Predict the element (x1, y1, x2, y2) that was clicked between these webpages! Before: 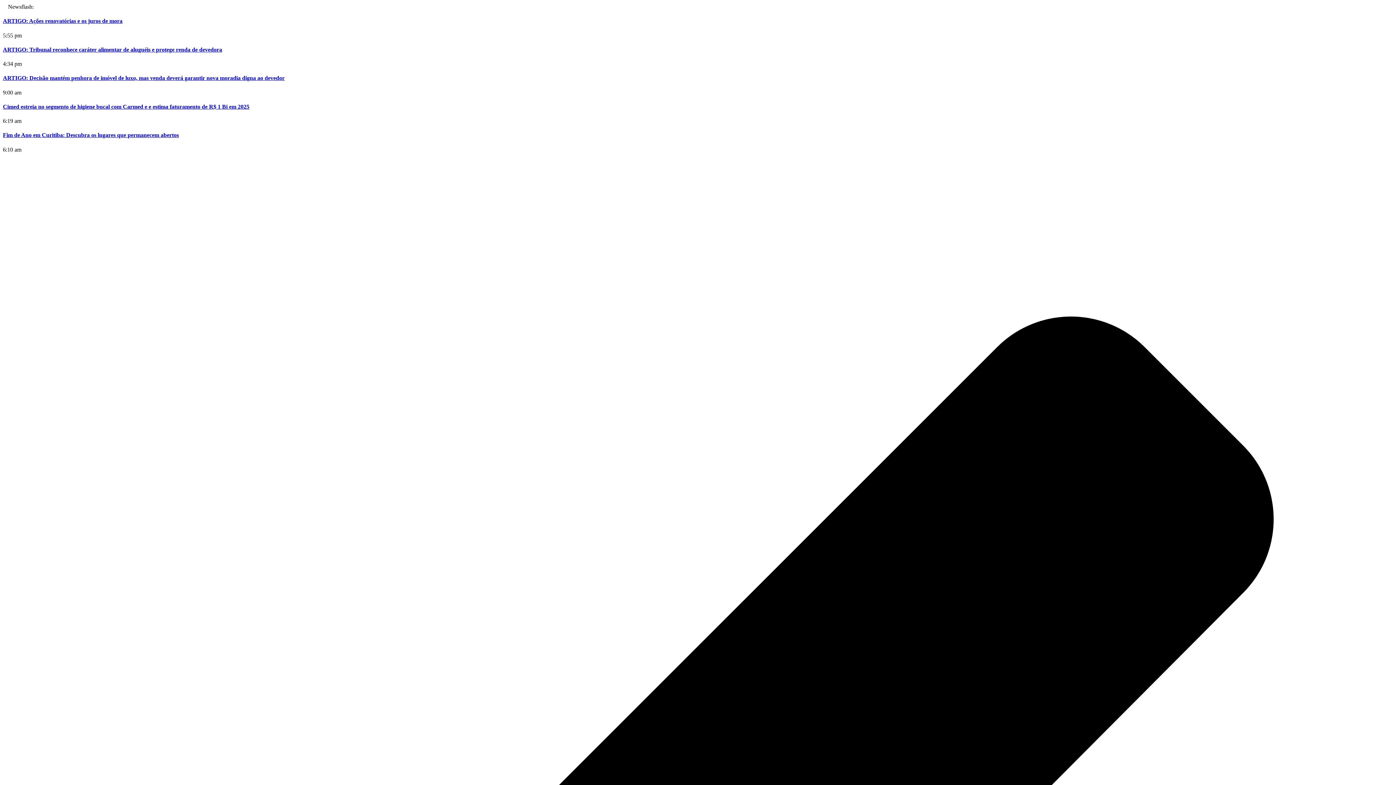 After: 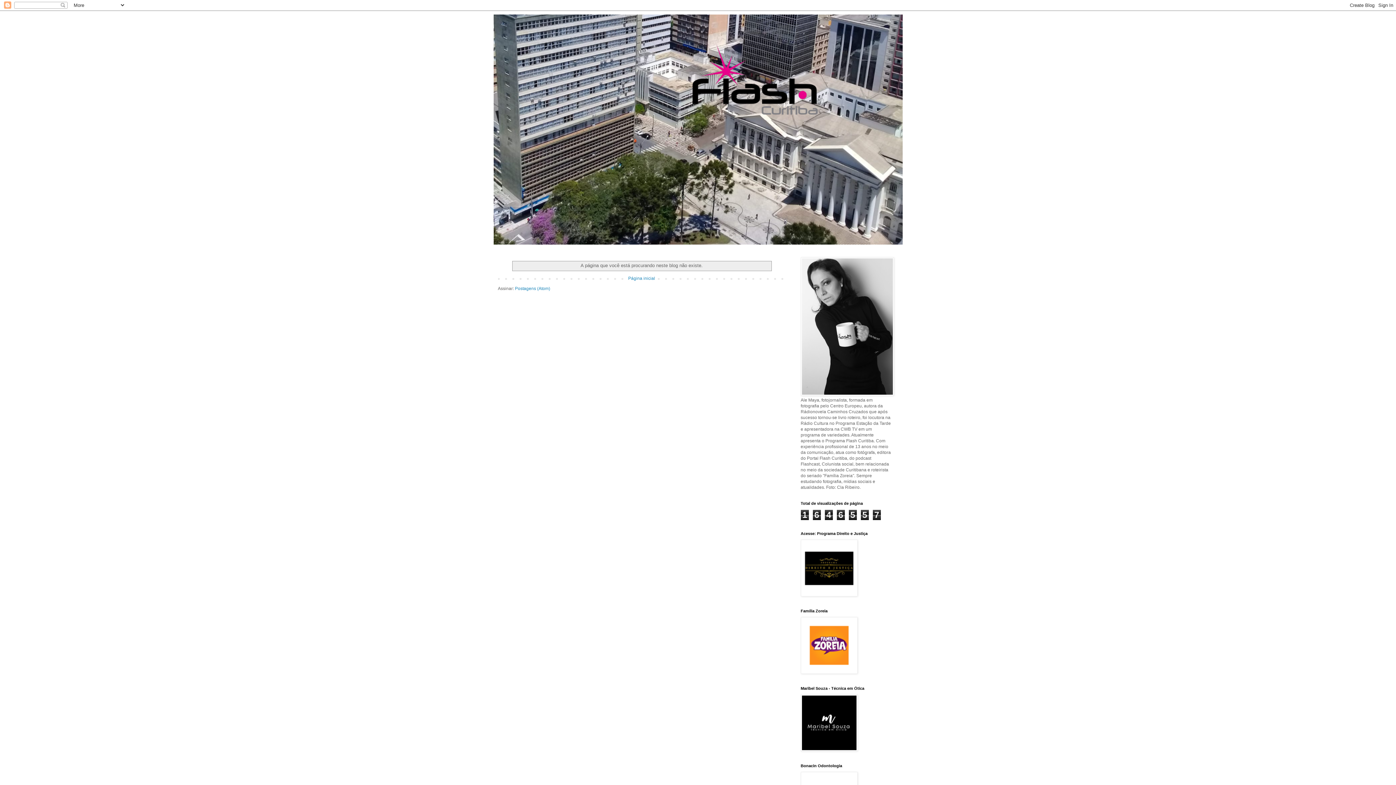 Action: label: ARTIGO: Tribunal reconhece caráter alimentar de aluguéis e protege renda de devedora bbox: (2, 46, 222, 52)